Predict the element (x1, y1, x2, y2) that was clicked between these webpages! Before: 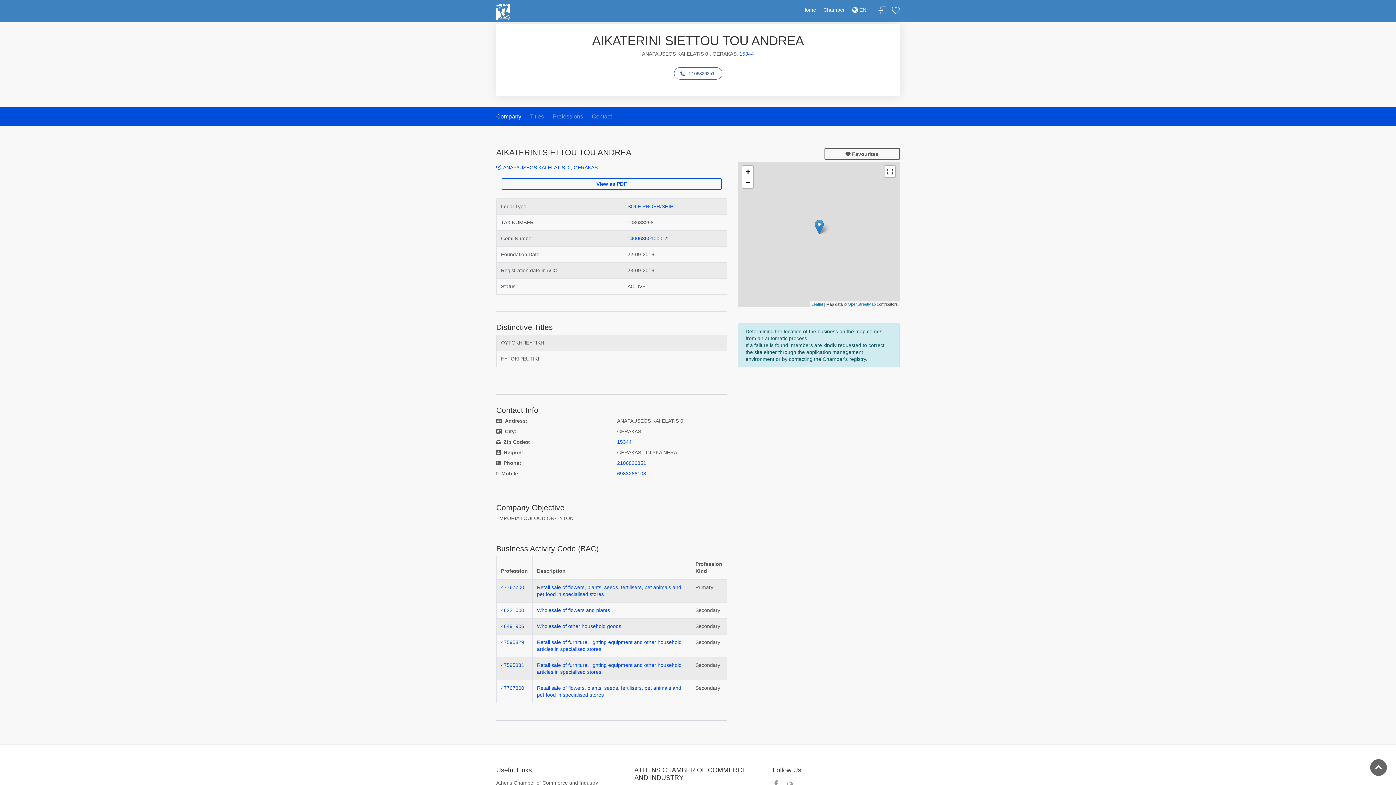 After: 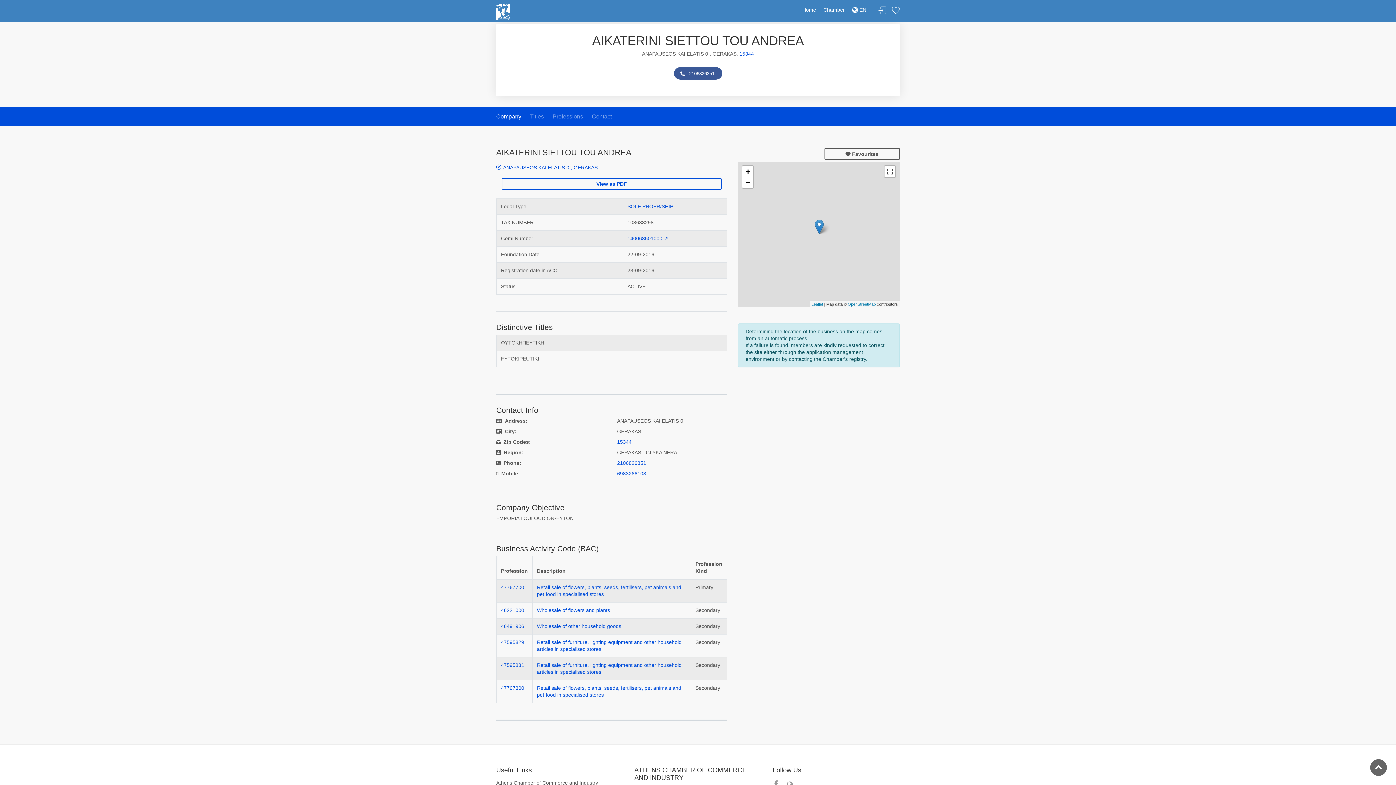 Action: bbox: (674, 67, 722, 79) label: 2106826351